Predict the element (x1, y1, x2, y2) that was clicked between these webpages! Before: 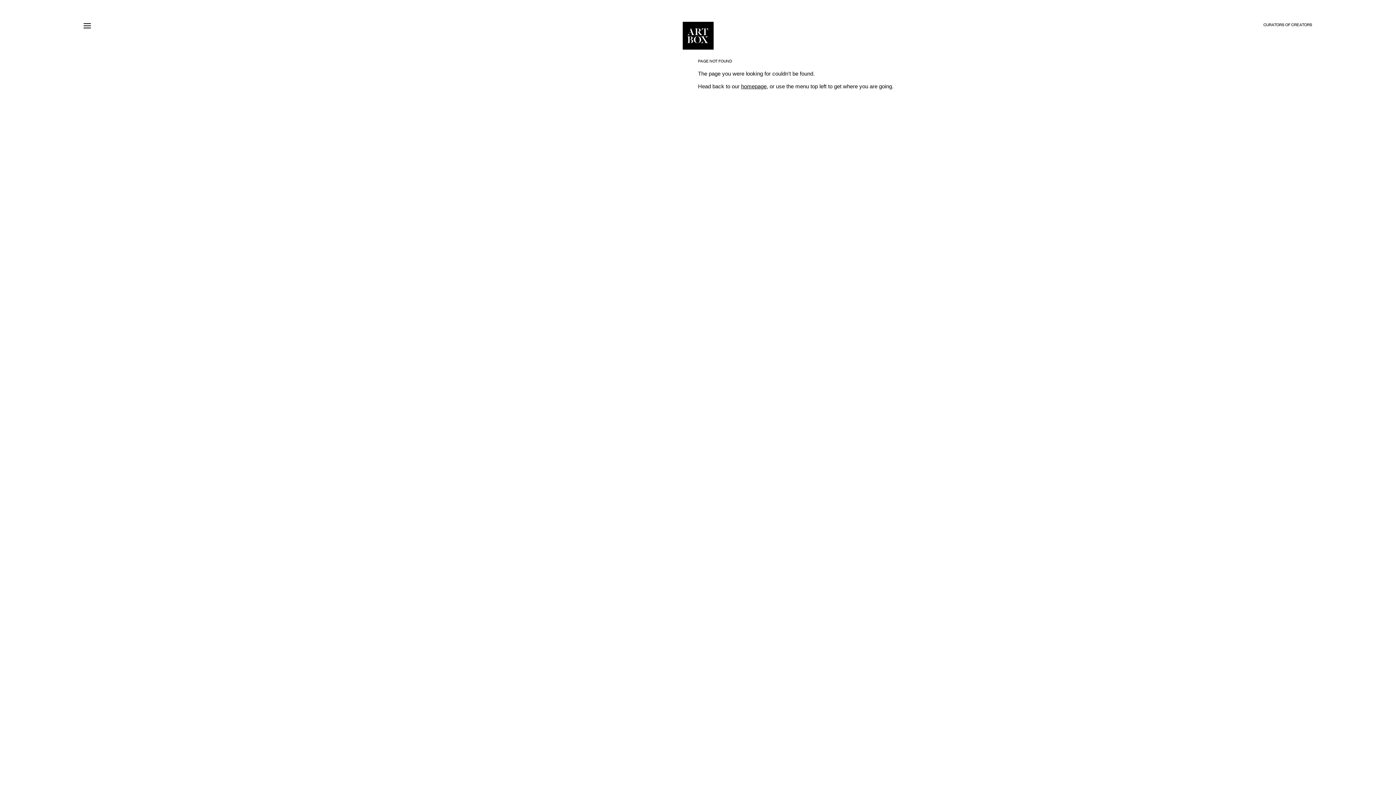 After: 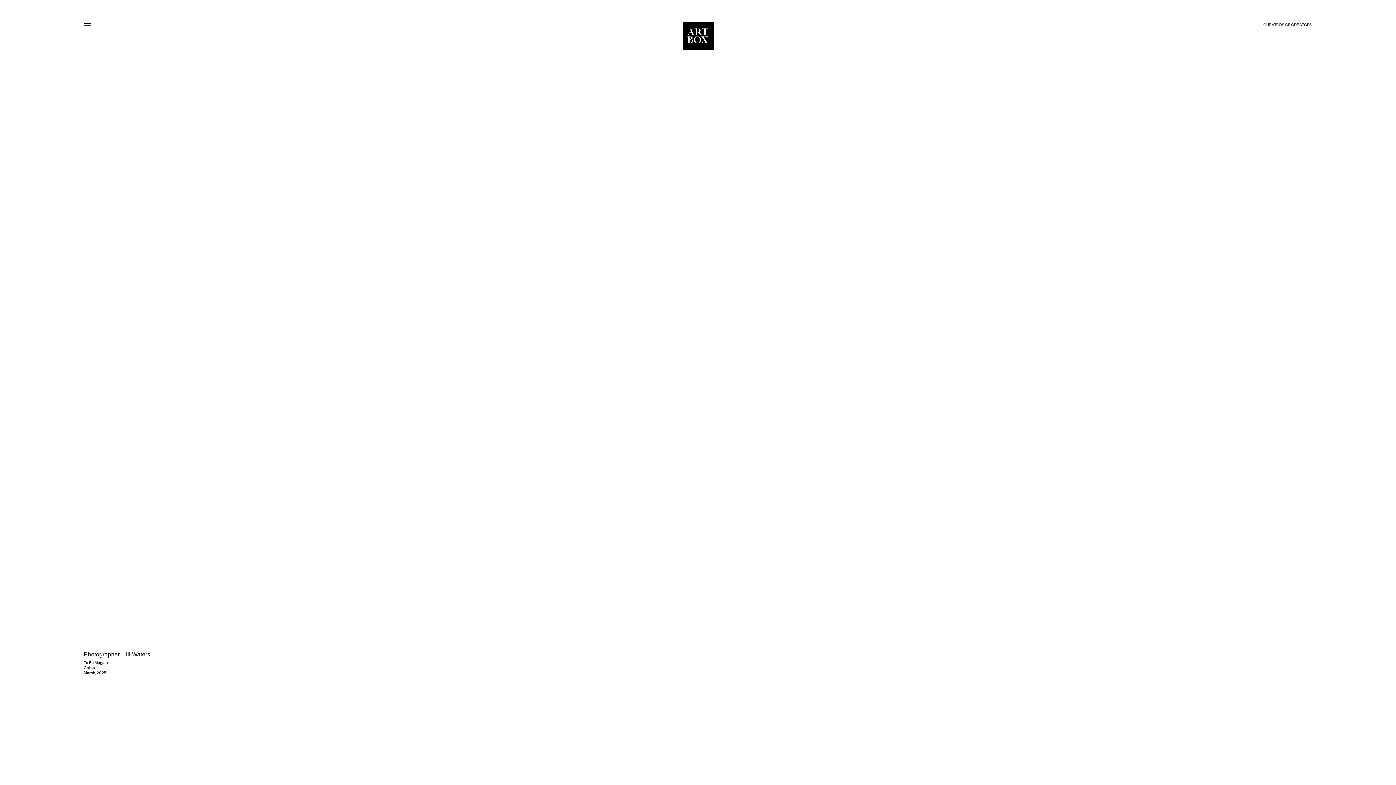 Action: bbox: (682, 21, 713, 49)